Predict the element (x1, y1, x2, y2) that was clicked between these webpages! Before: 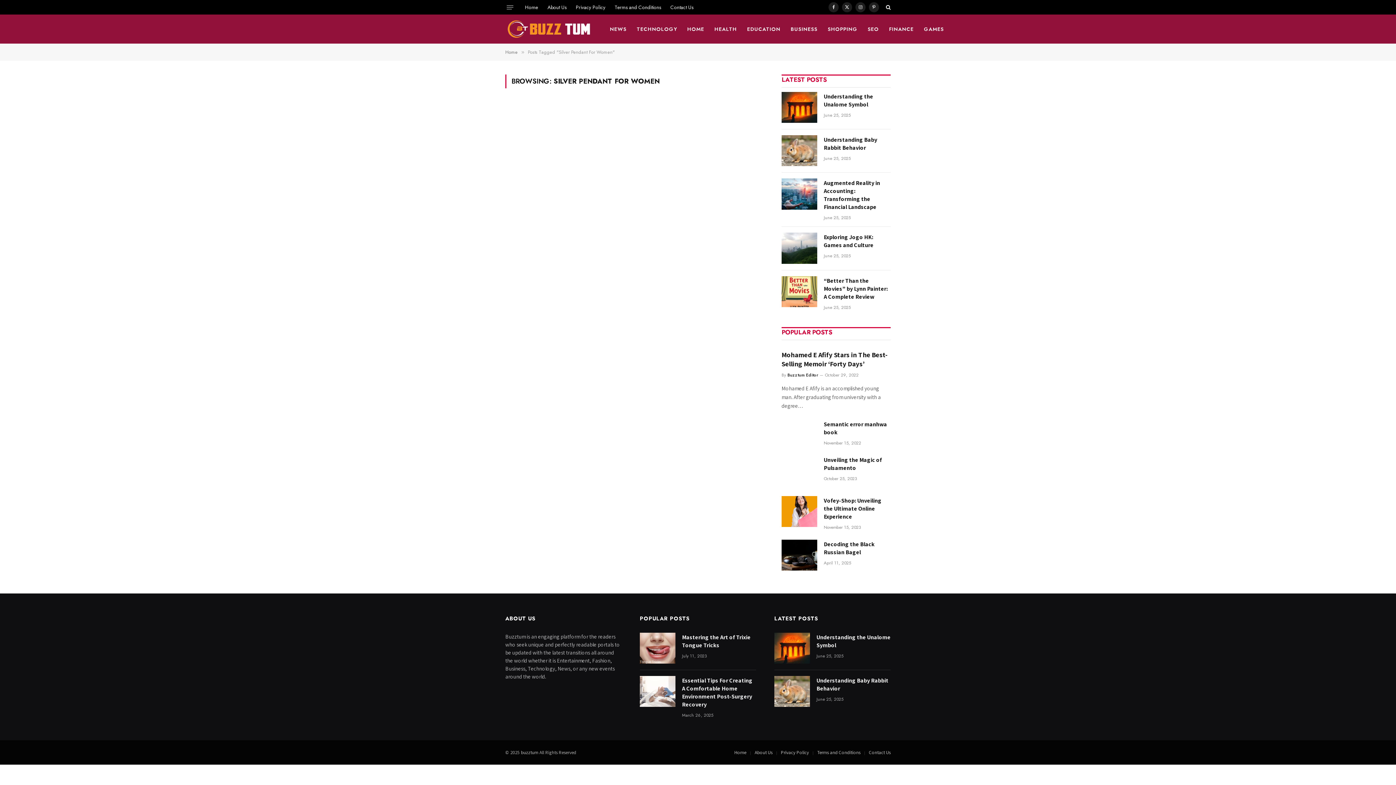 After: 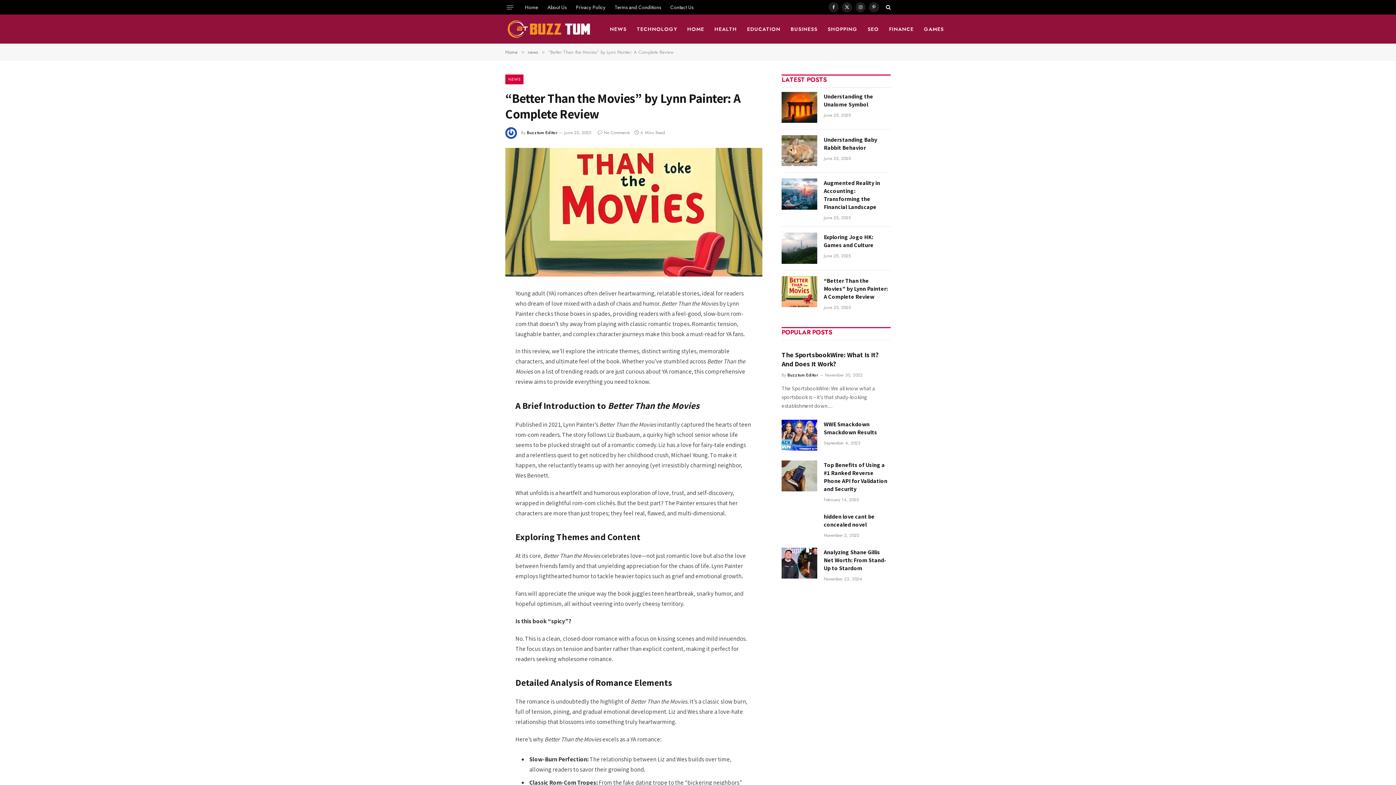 Action: bbox: (781, 276, 817, 307)